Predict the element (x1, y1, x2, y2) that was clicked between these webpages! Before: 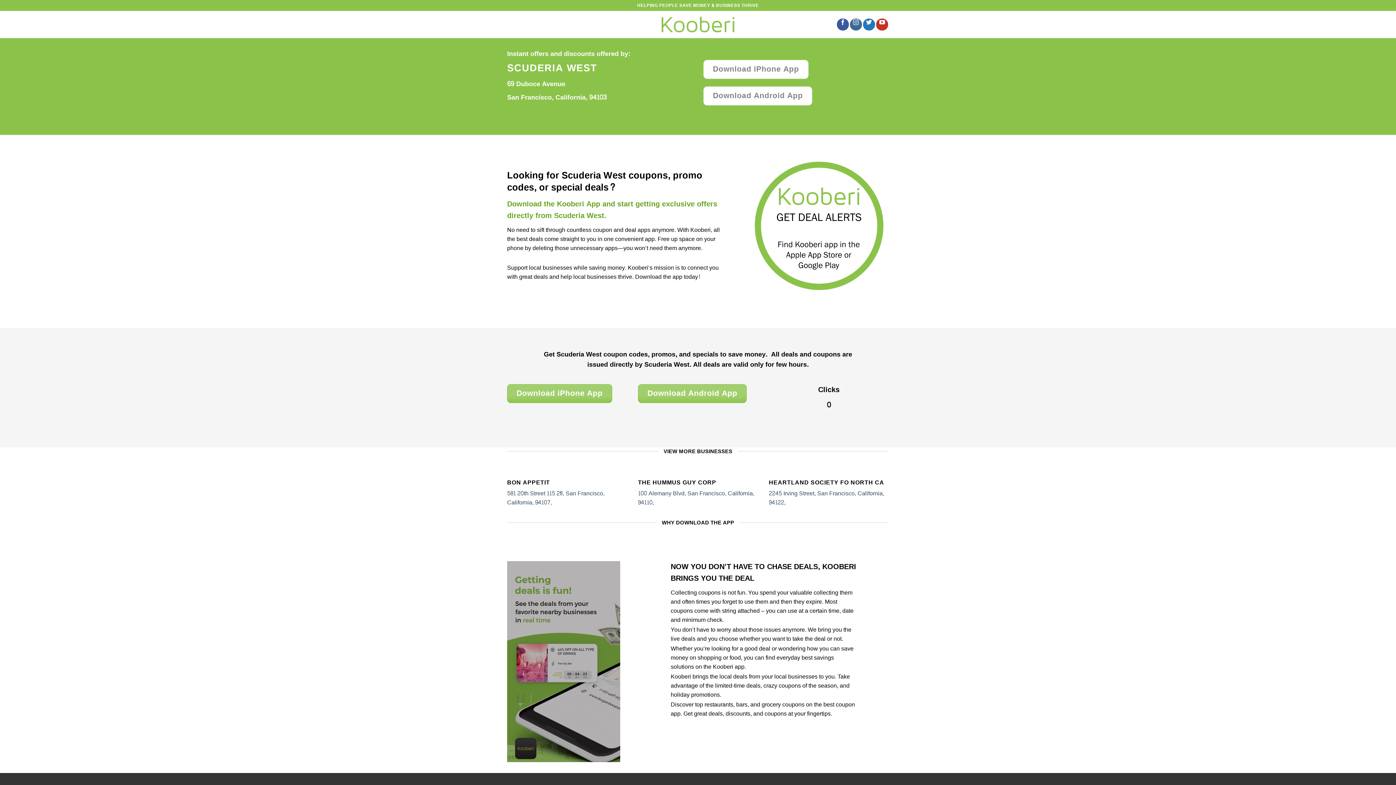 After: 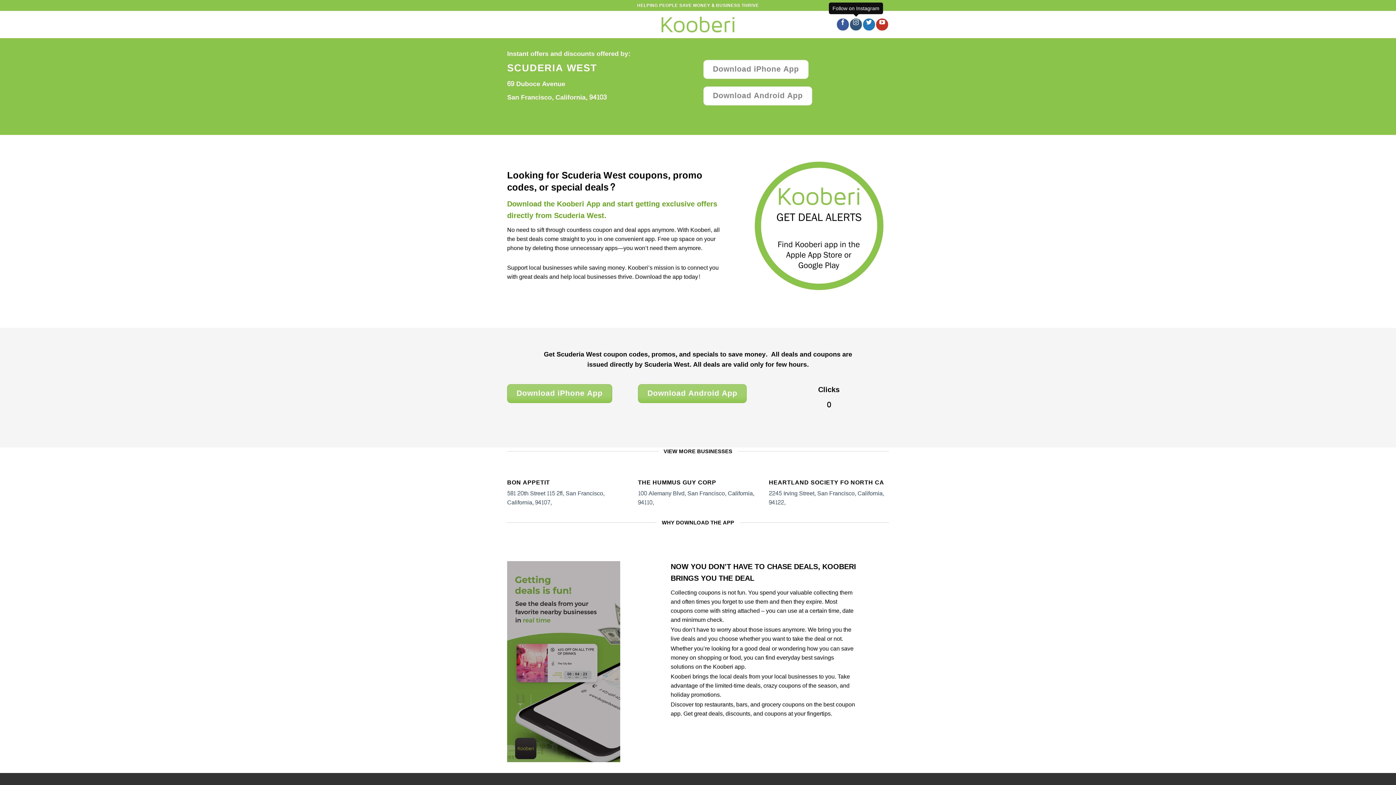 Action: bbox: (850, 18, 862, 30)